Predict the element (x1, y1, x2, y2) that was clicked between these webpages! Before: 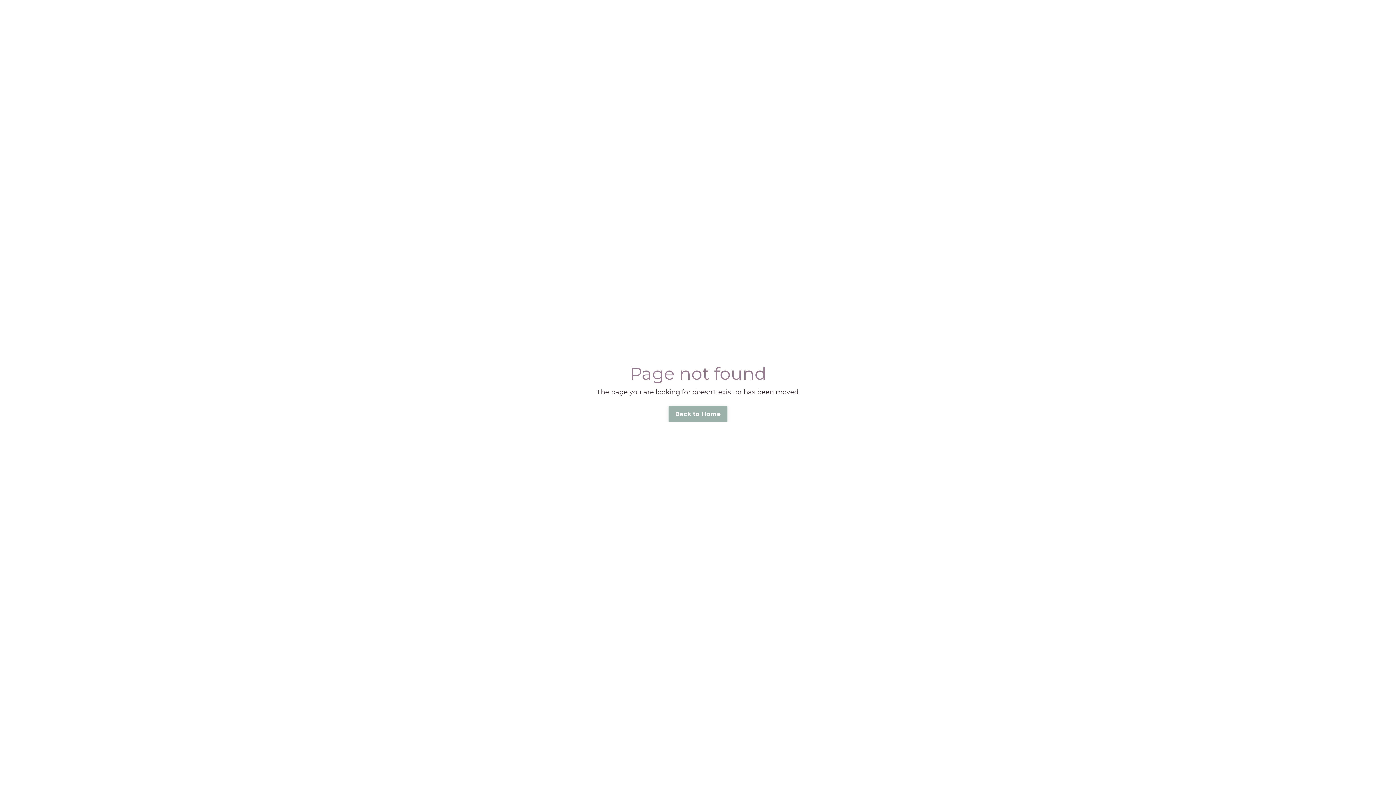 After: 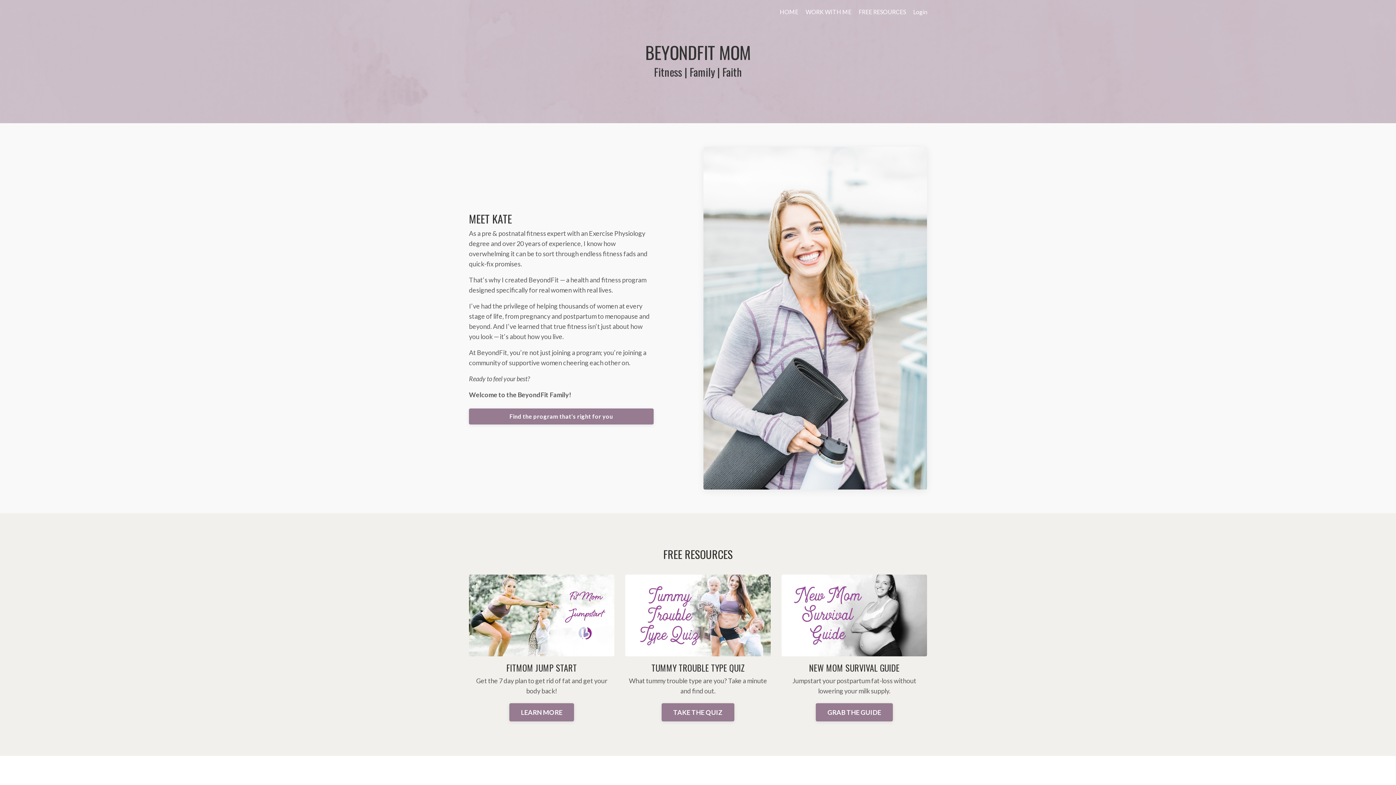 Action: bbox: (668, 406, 727, 422) label: Back to Home